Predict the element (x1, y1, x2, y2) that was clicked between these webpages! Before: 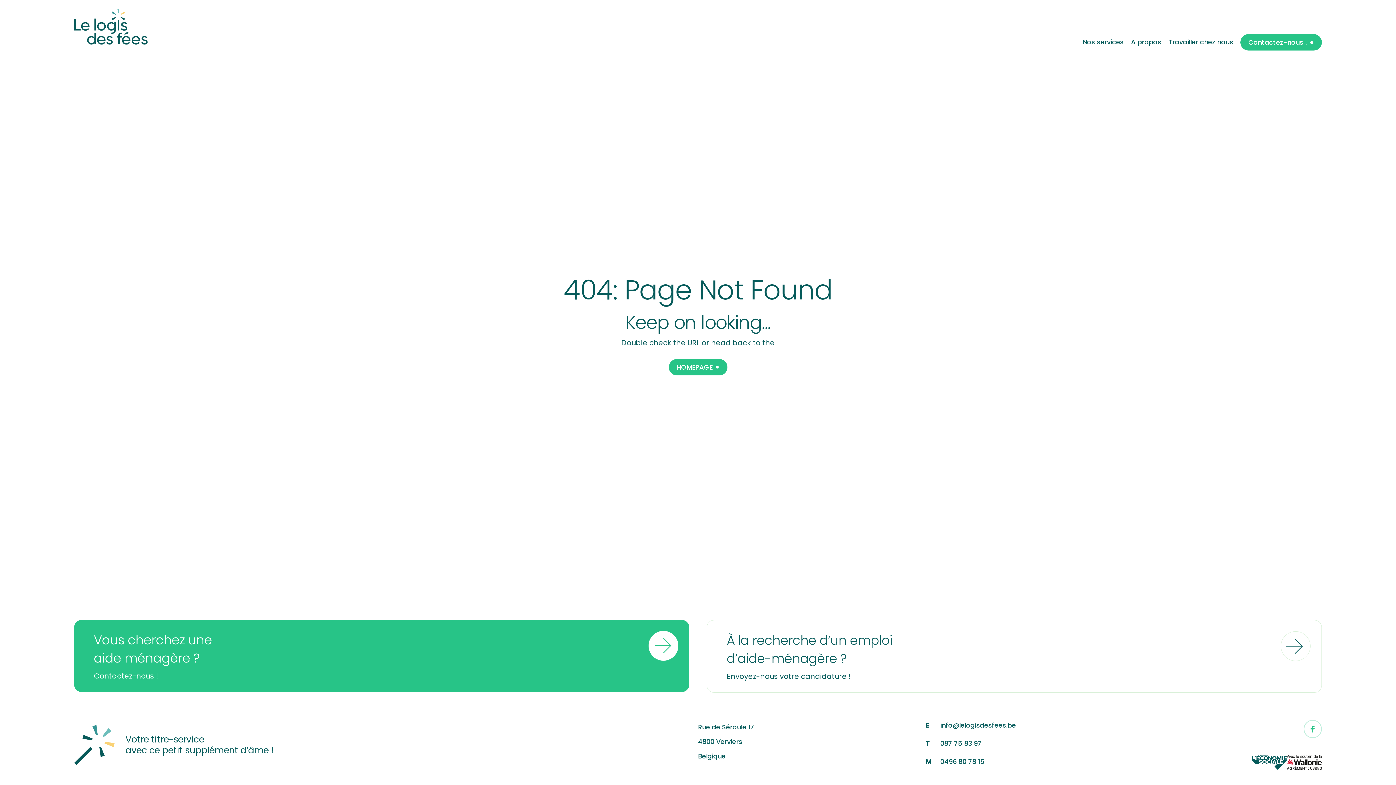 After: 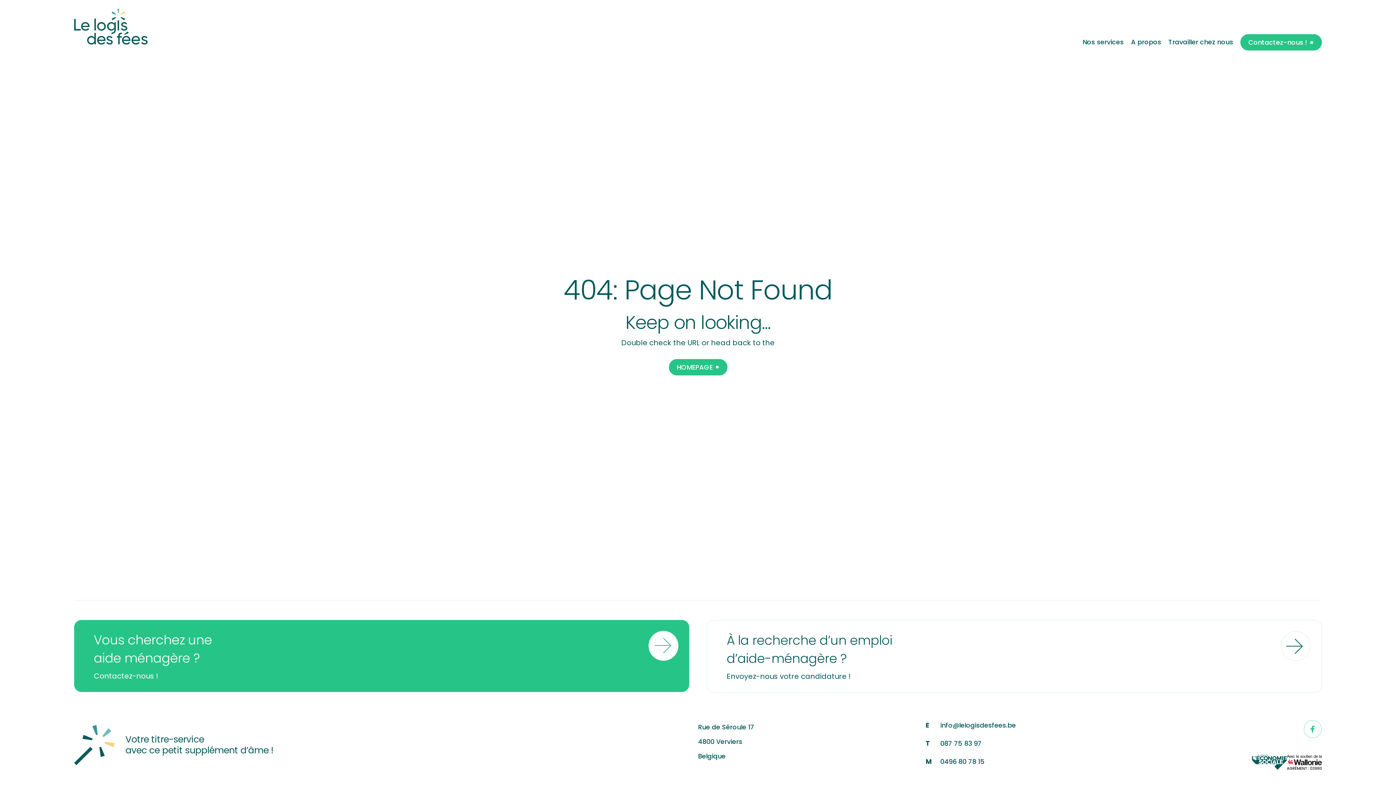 Action: label: 0496 80 78 15 bbox: (940, 756, 984, 767)